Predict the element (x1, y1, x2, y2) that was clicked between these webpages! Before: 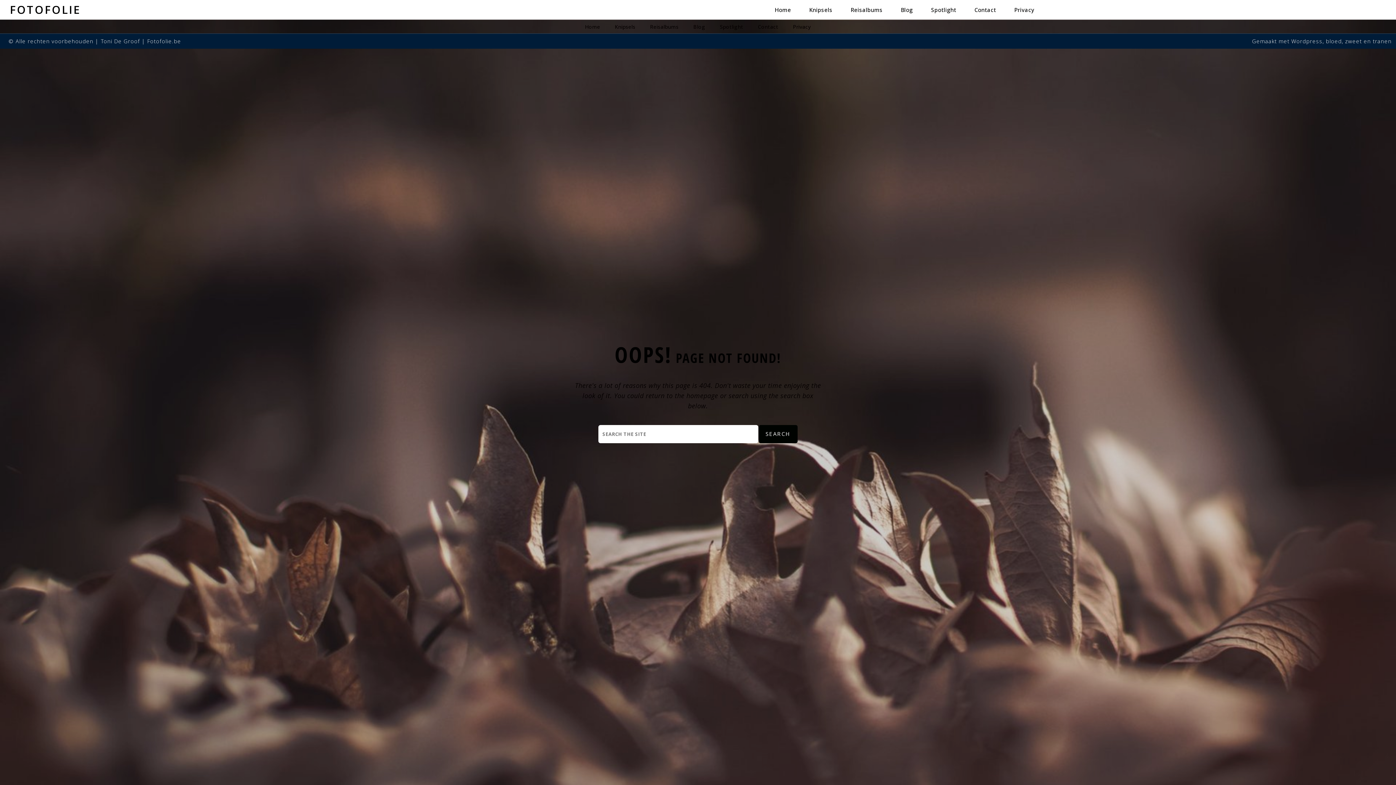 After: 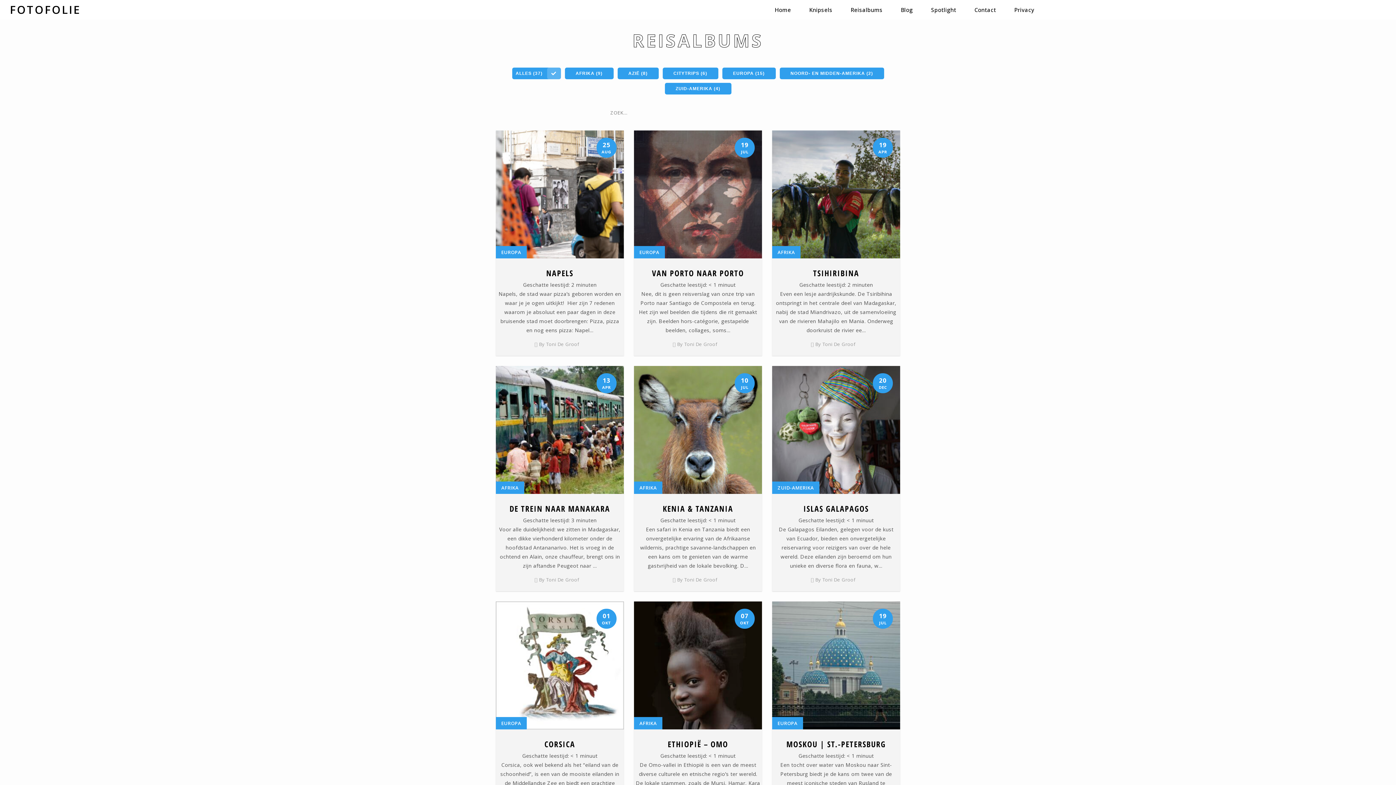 Action: label: Reisalbums bbox: (844, 0, 889, 19)